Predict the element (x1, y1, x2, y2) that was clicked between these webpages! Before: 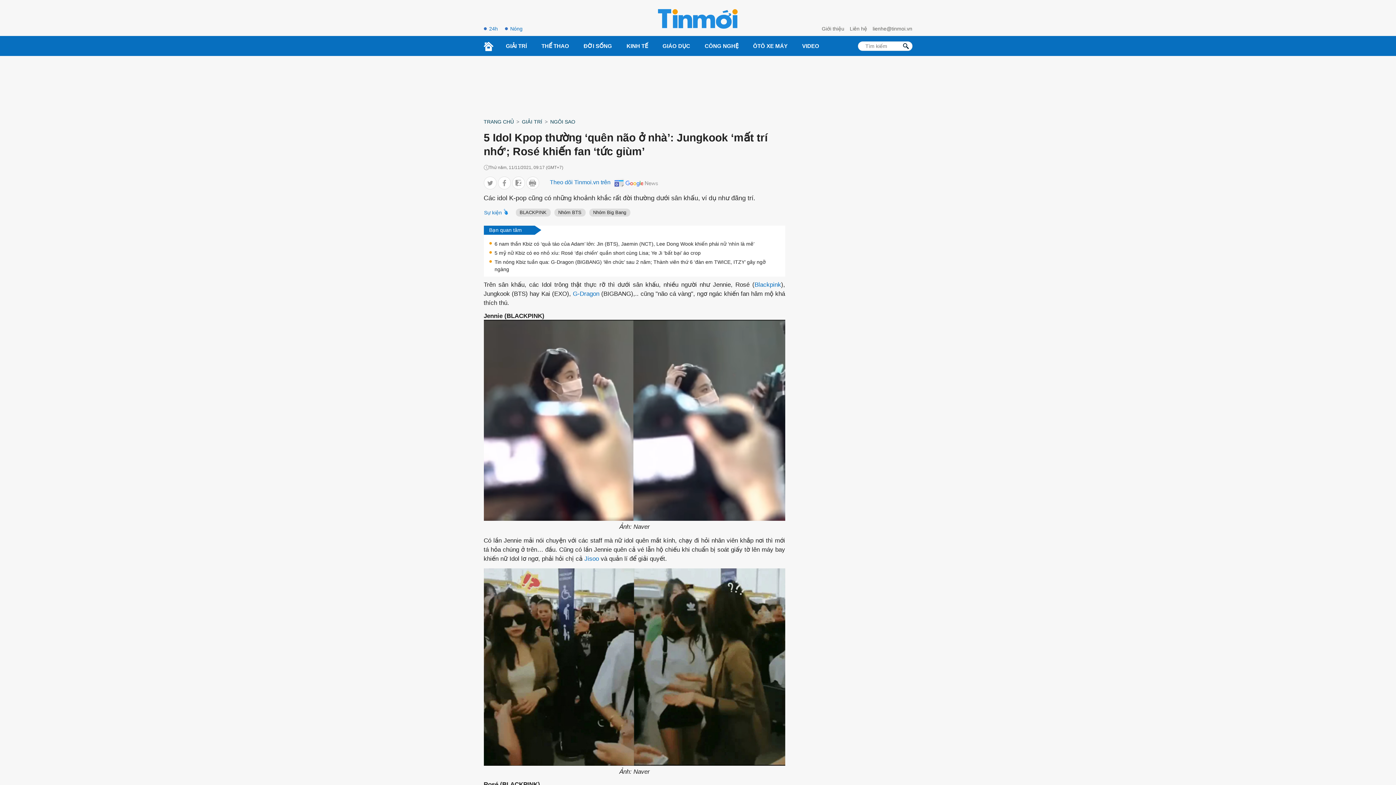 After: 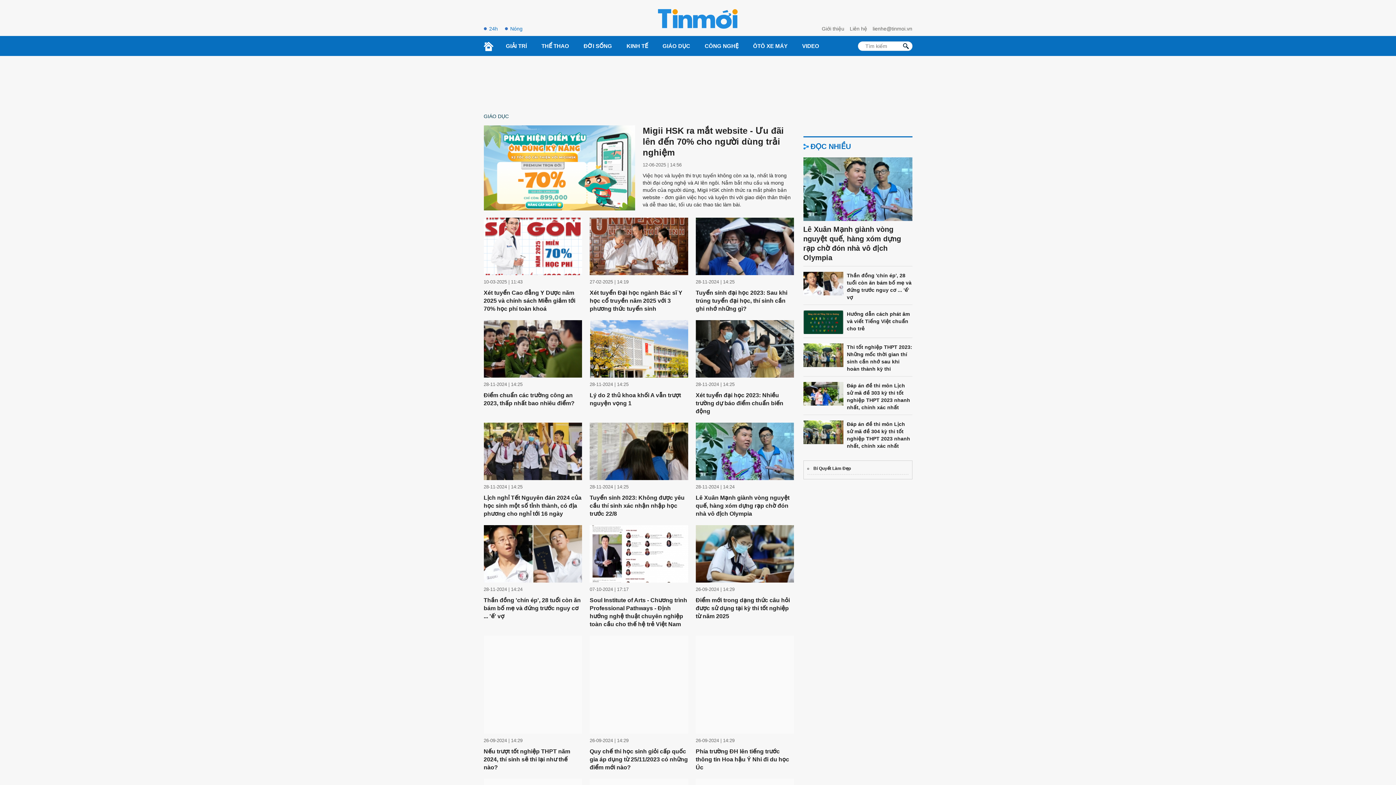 Action: label: GIÁO DỤC bbox: (655, 36, 697, 55)